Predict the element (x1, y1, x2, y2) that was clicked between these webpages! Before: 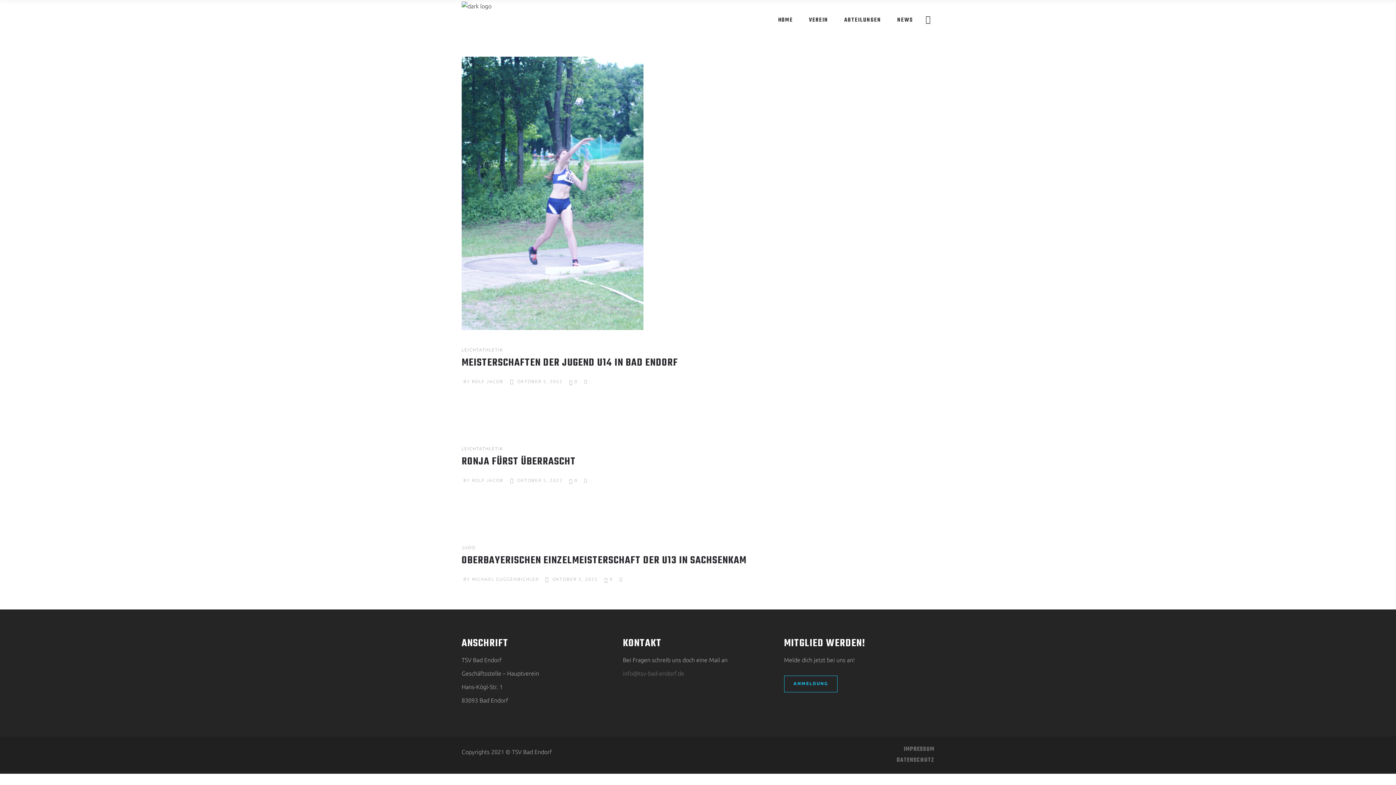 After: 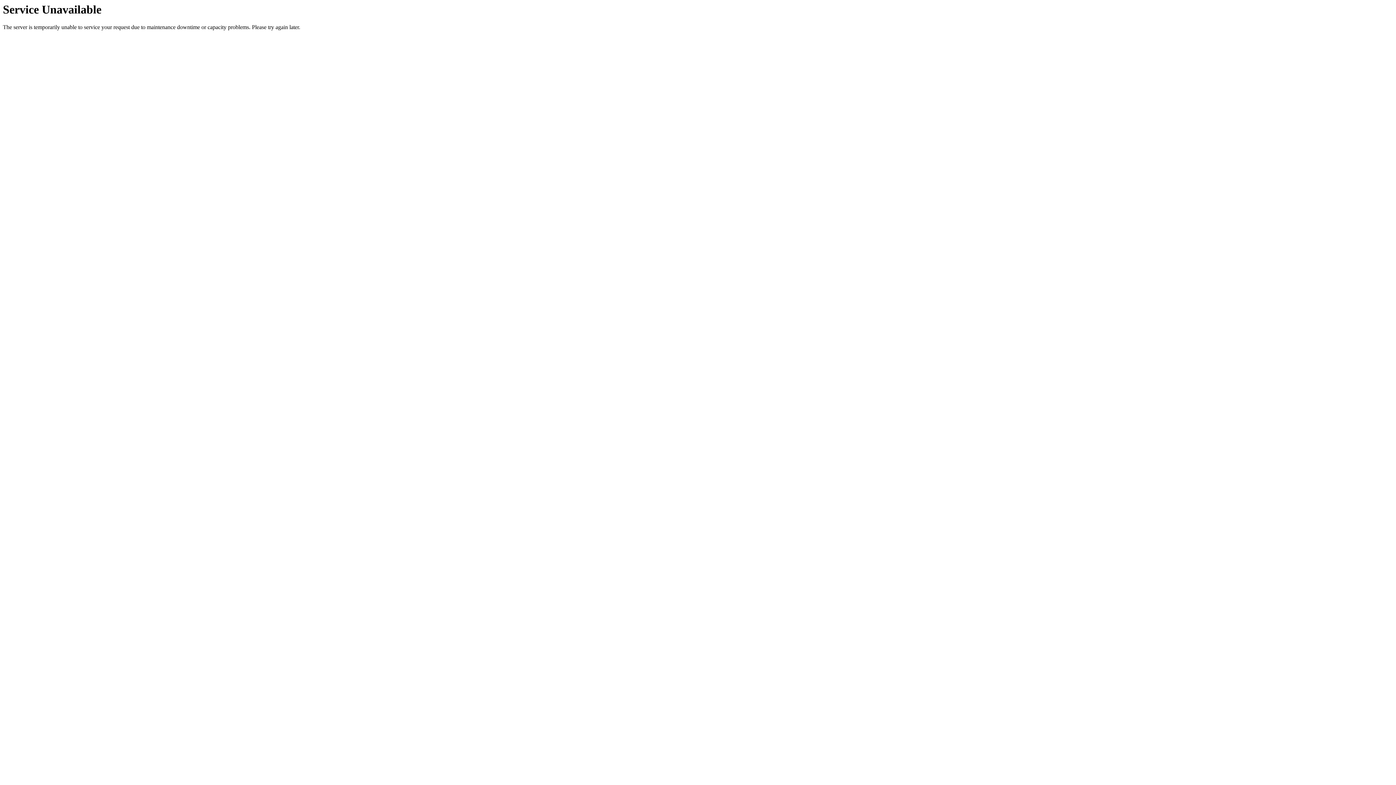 Action: bbox: (461, 446, 503, 451) label: LEICHTATHLETIK